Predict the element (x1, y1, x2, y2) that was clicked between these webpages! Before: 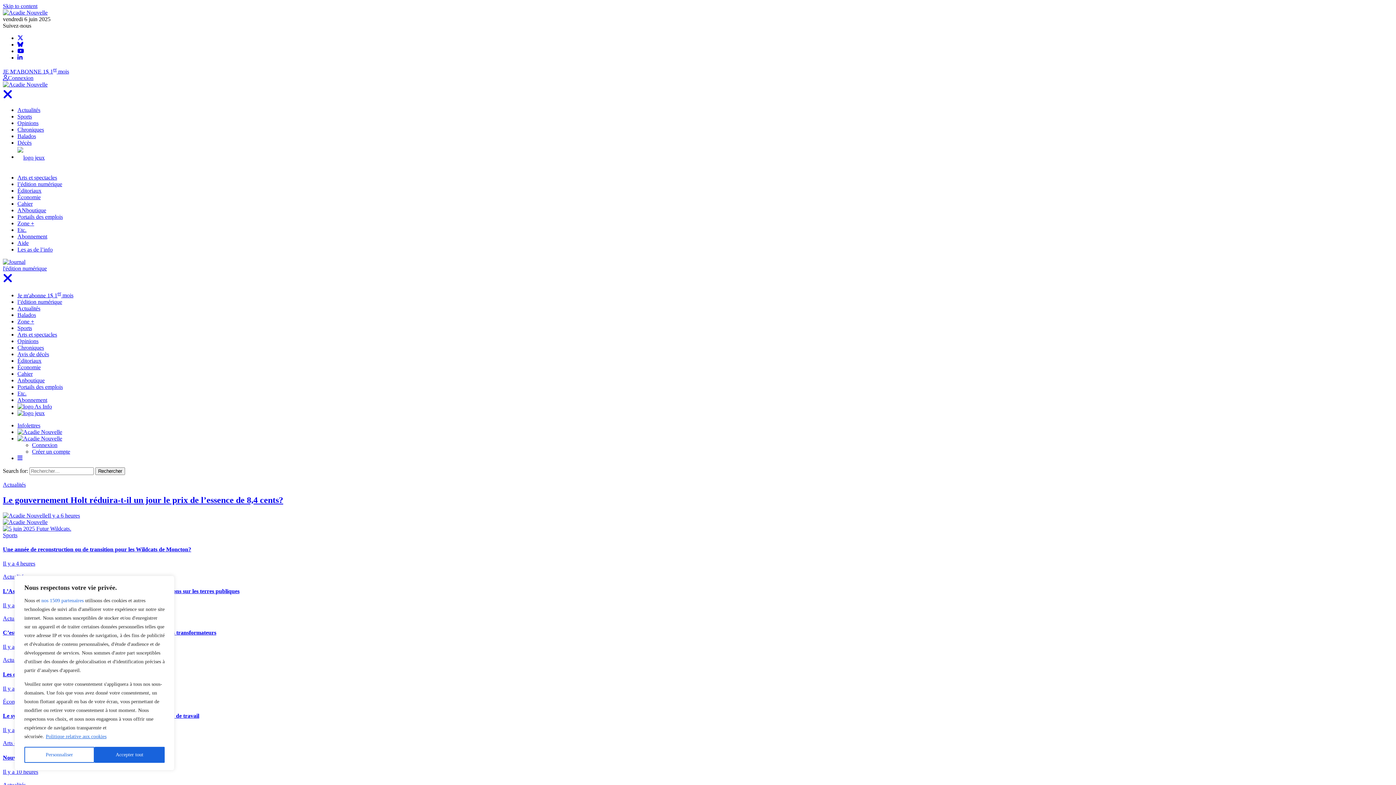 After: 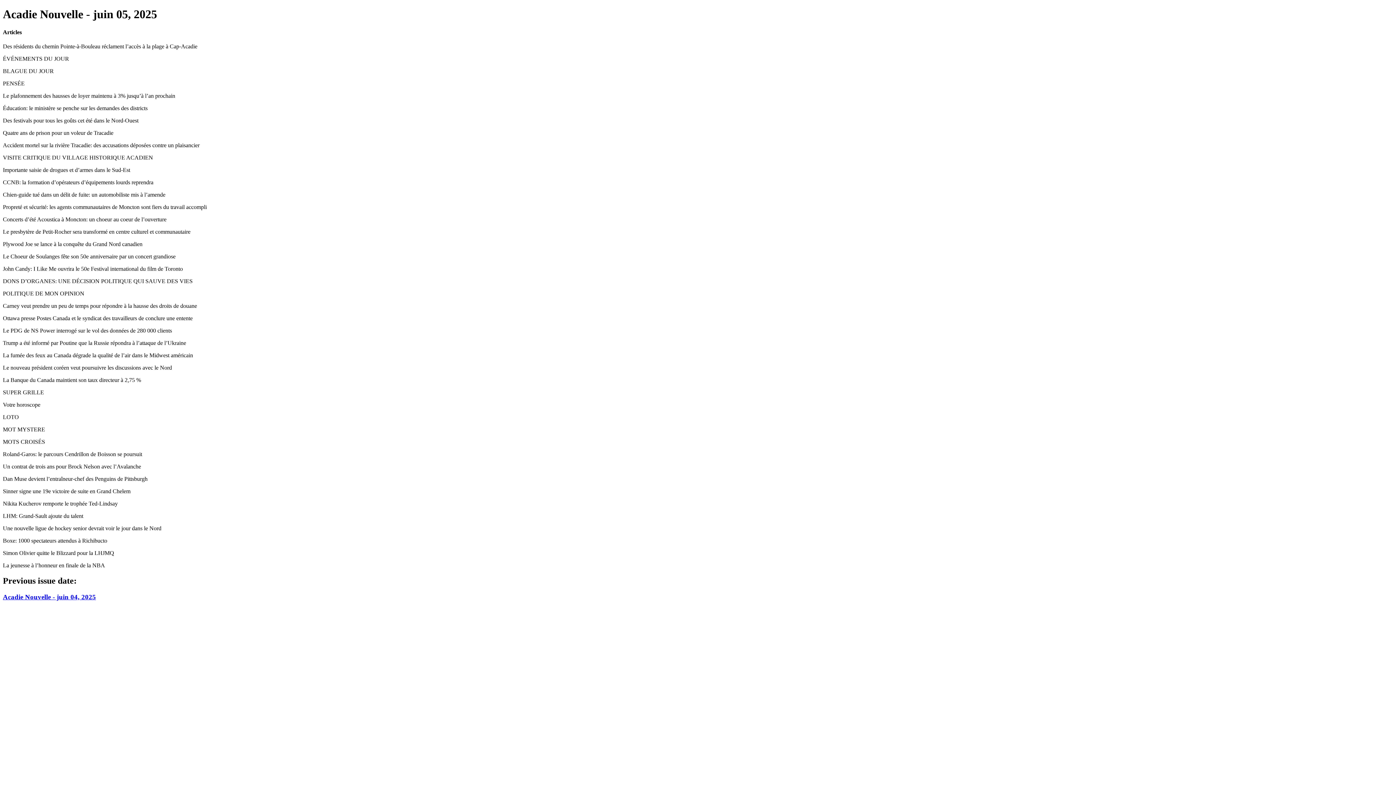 Action: bbox: (2, 258, 25, 264)